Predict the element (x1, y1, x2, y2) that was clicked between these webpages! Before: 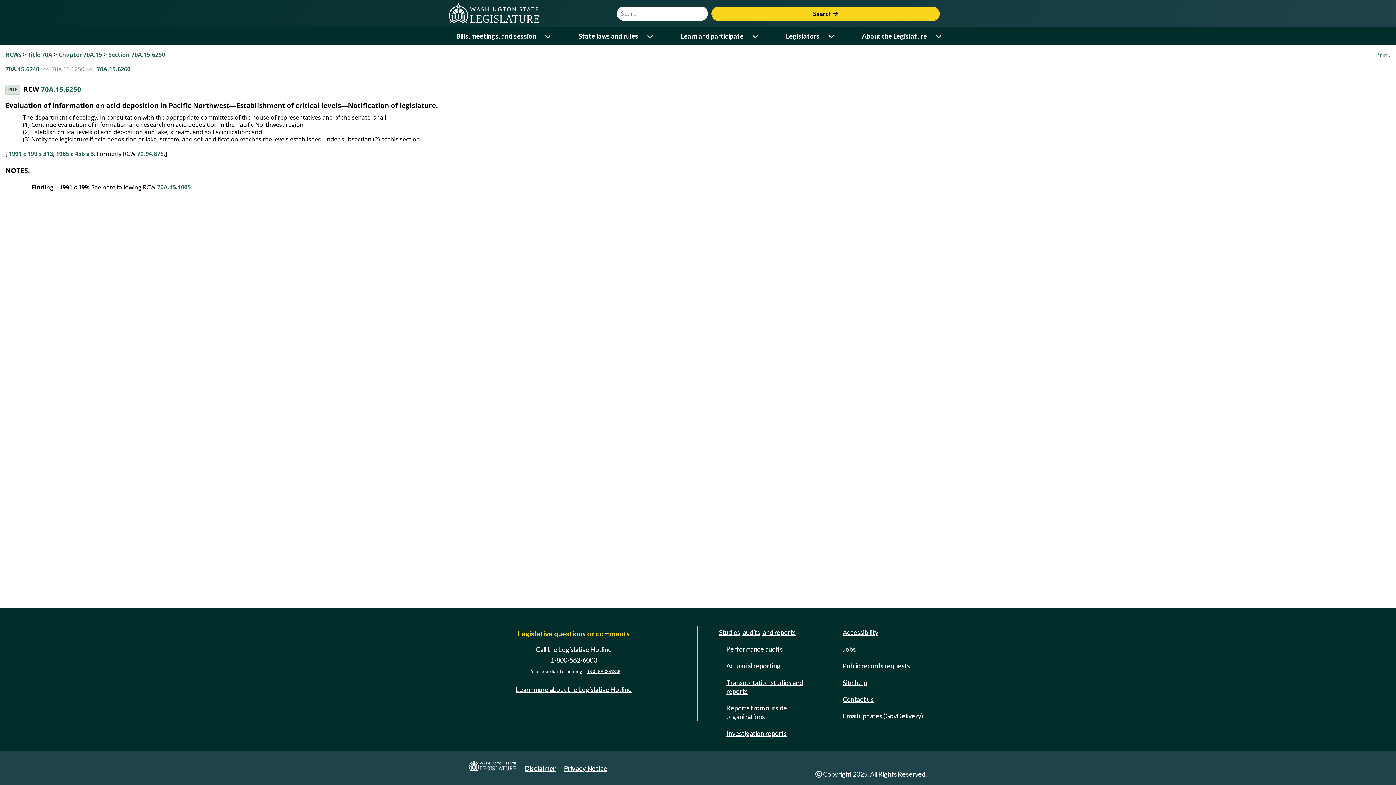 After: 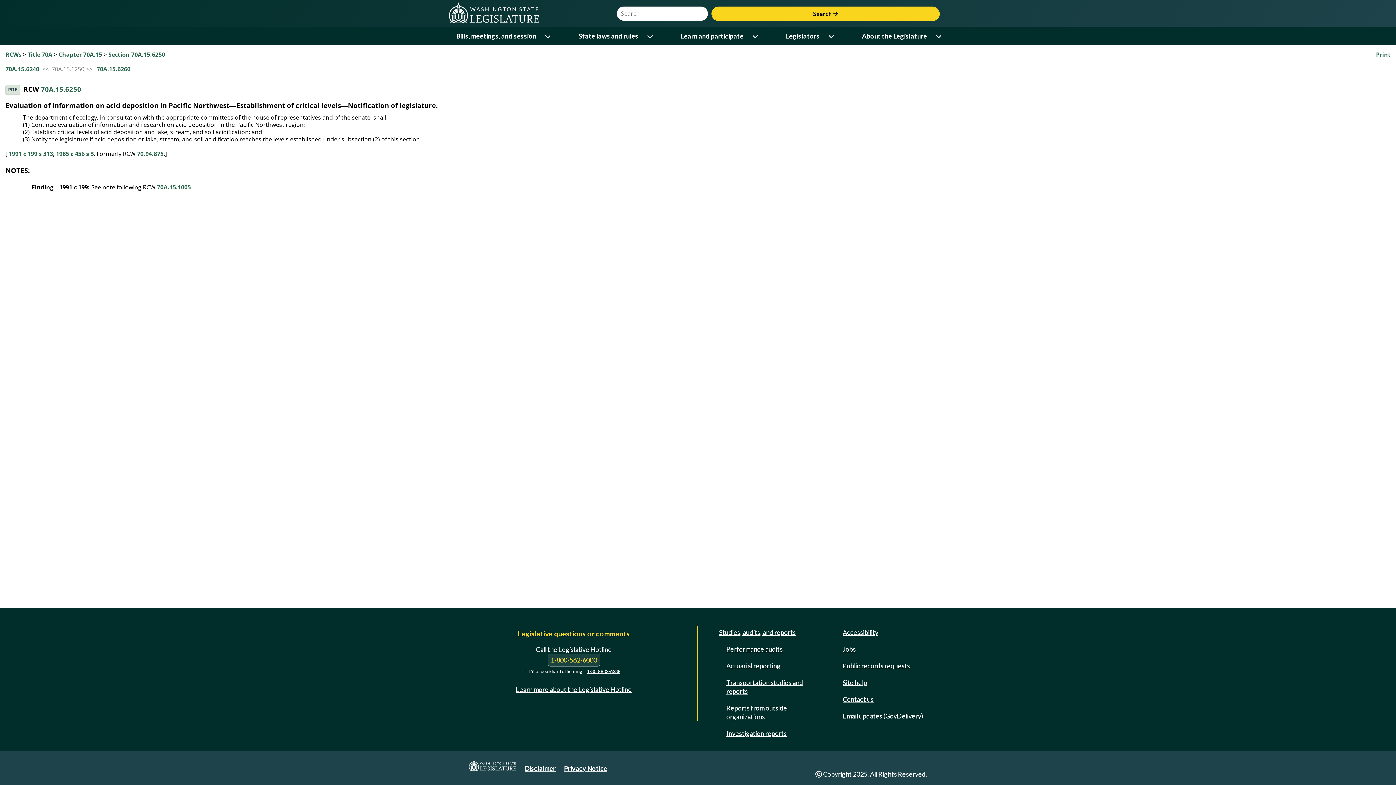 Action: bbox: (547, 654, 600, 666) label: 1-800-562-6000